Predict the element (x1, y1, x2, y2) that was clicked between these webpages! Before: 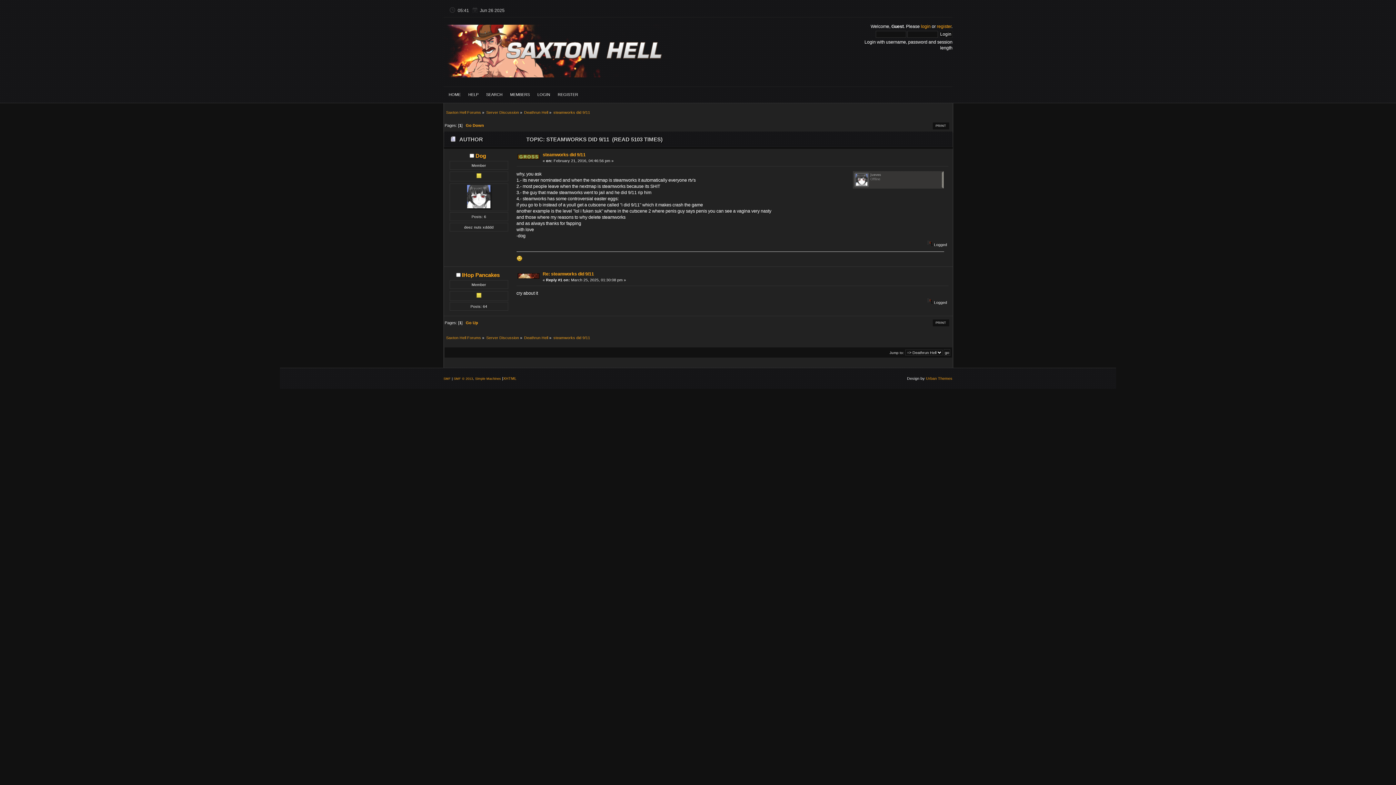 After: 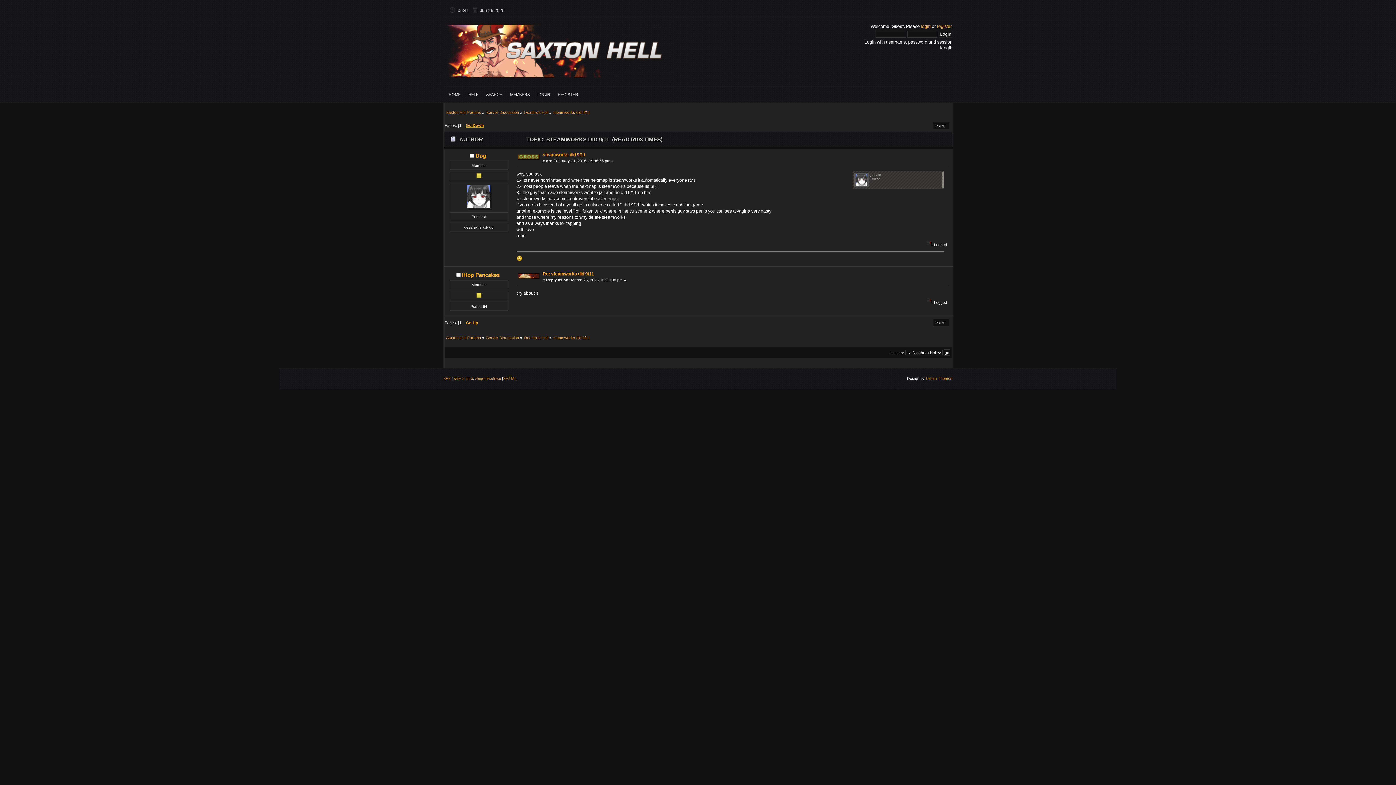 Action: label: Go Down bbox: (465, 123, 484, 127)